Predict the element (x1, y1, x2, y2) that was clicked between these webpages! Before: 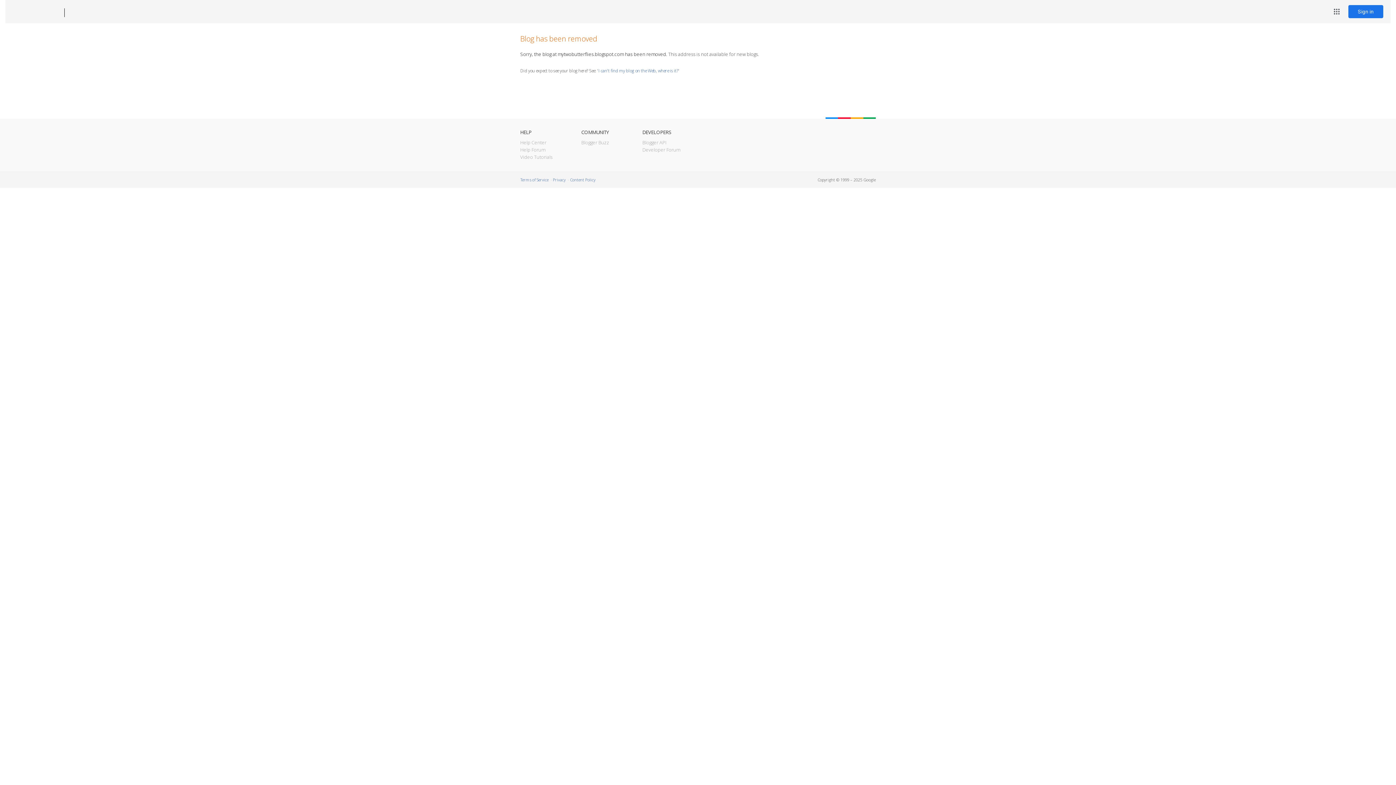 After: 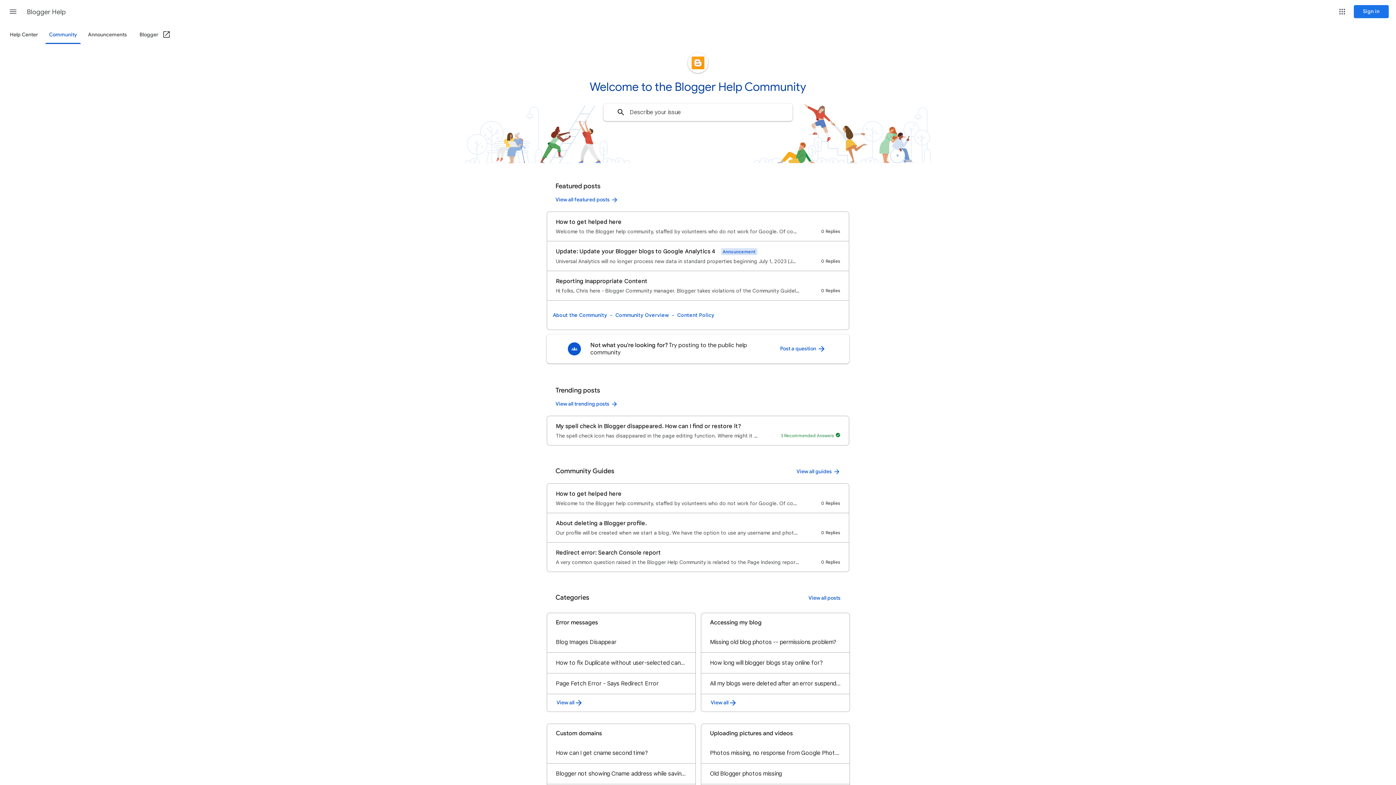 Action: label: Help Forum bbox: (520, 146, 545, 153)